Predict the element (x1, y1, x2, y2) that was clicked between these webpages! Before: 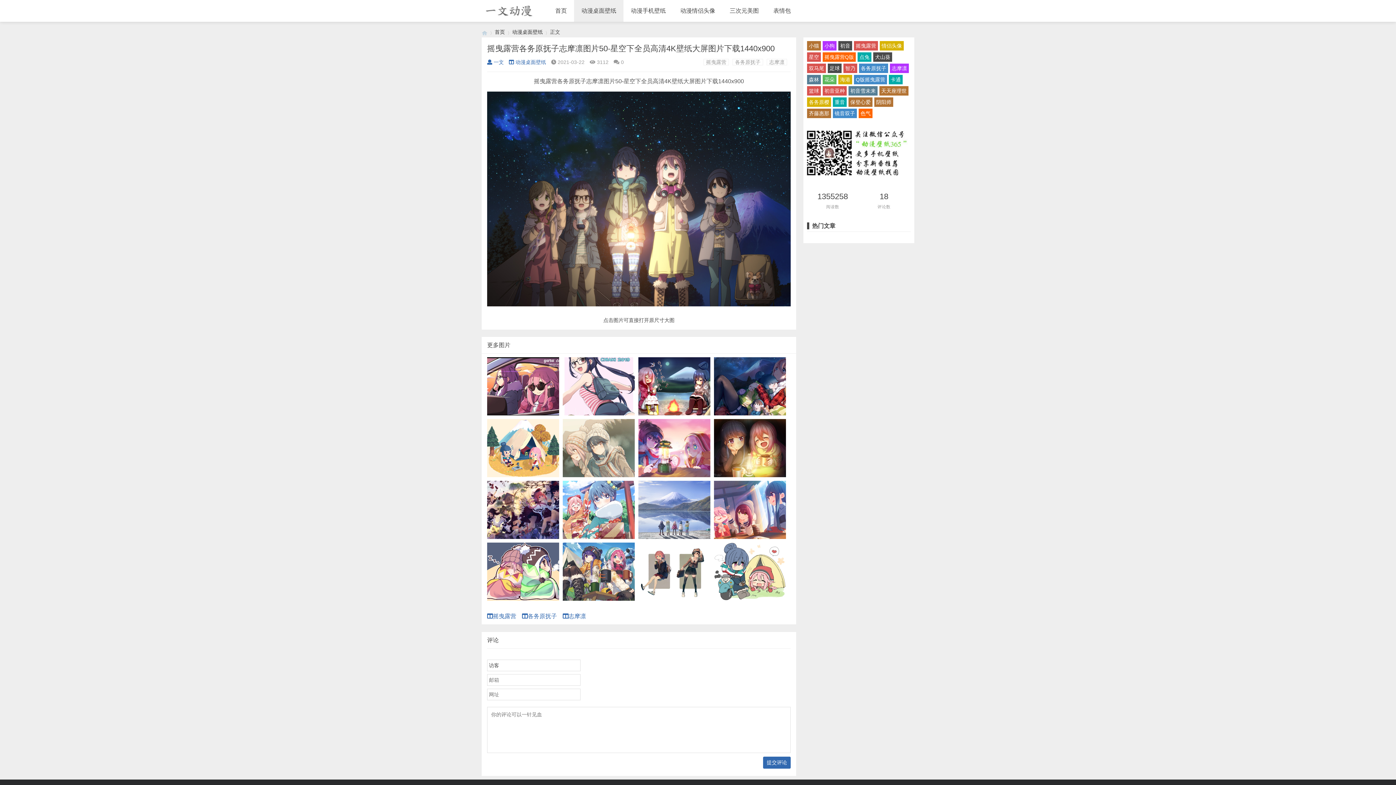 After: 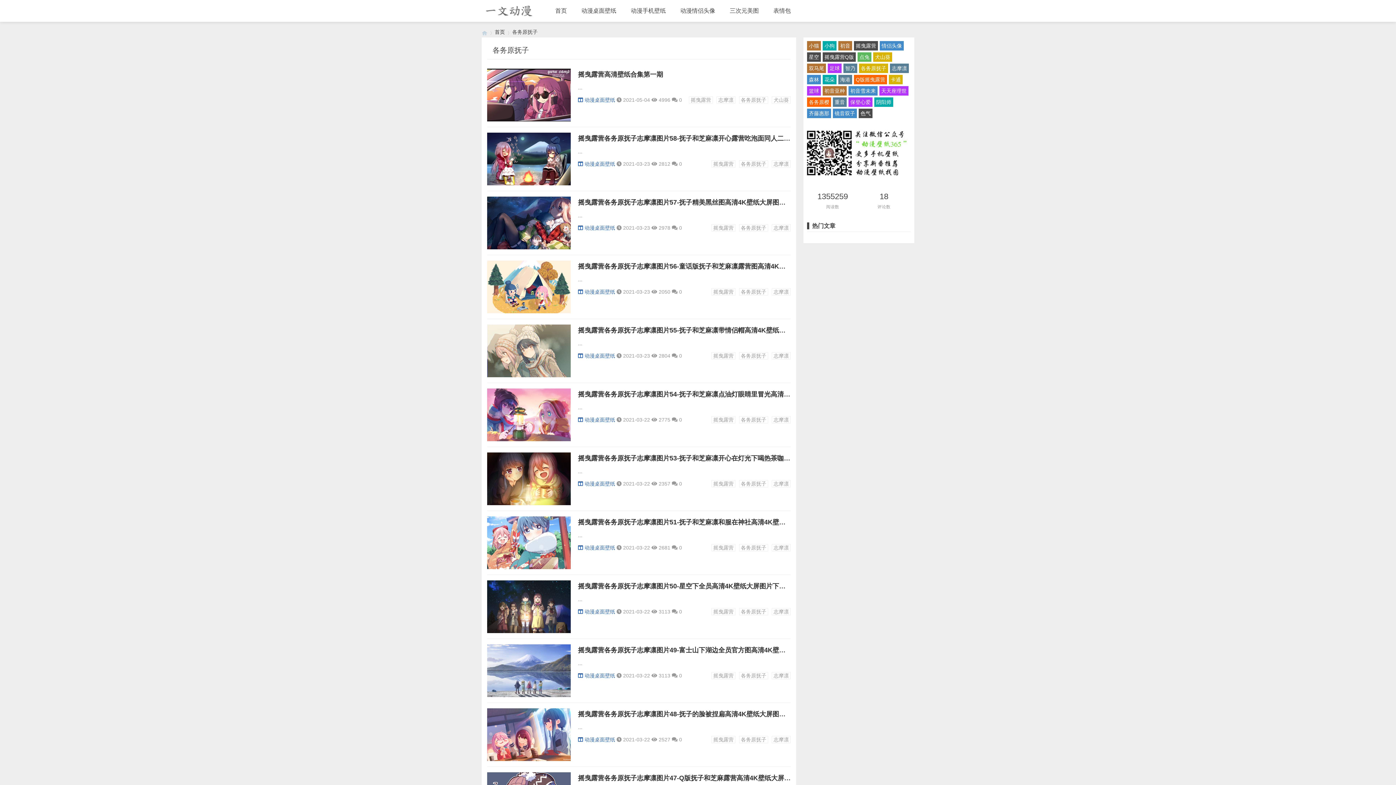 Action: label: 各务原抚子 bbox: (732, 58, 763, 65)